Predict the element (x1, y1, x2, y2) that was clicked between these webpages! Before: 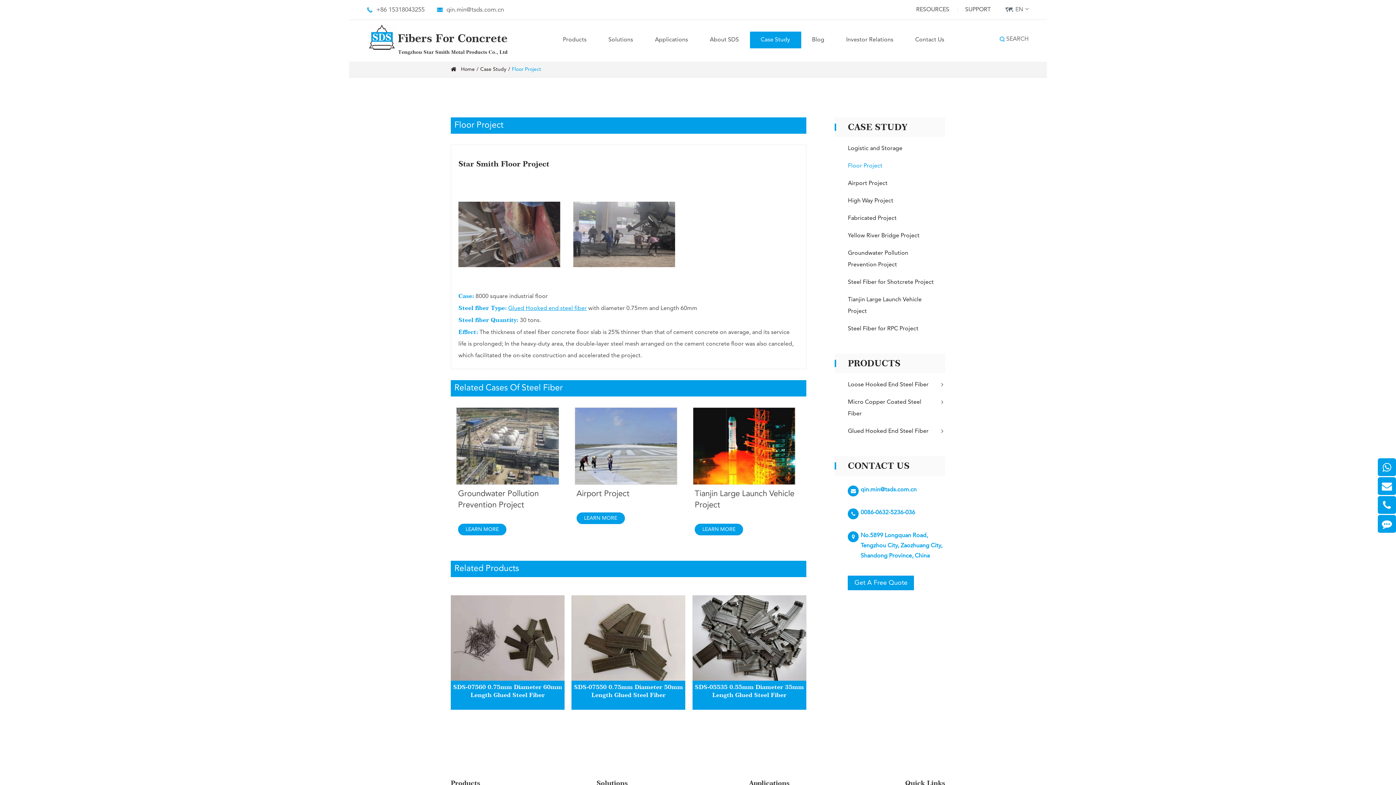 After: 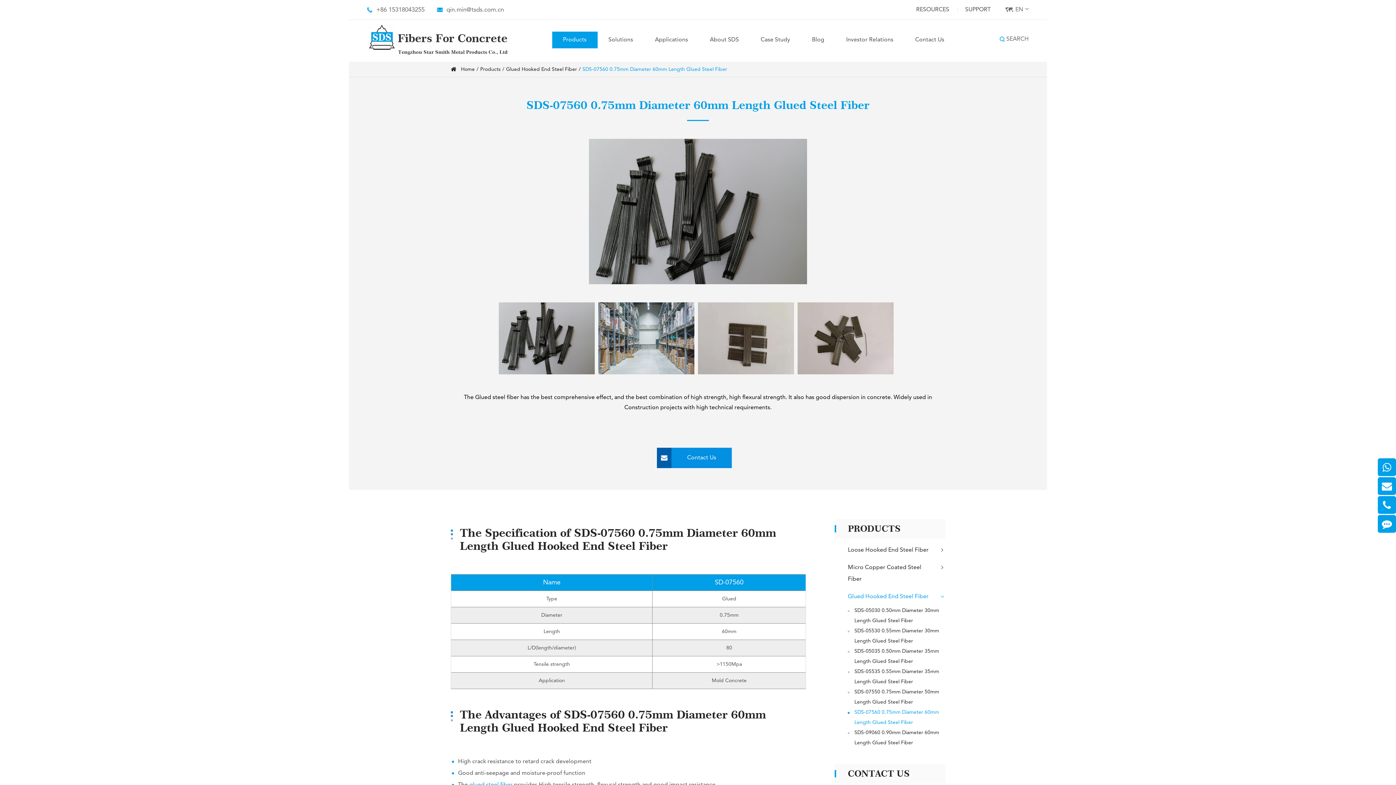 Action: bbox: (450, 683, 564, 699) label: SDS-07560 0.75mm Diameter 60mm Length Glued Steel Fiber